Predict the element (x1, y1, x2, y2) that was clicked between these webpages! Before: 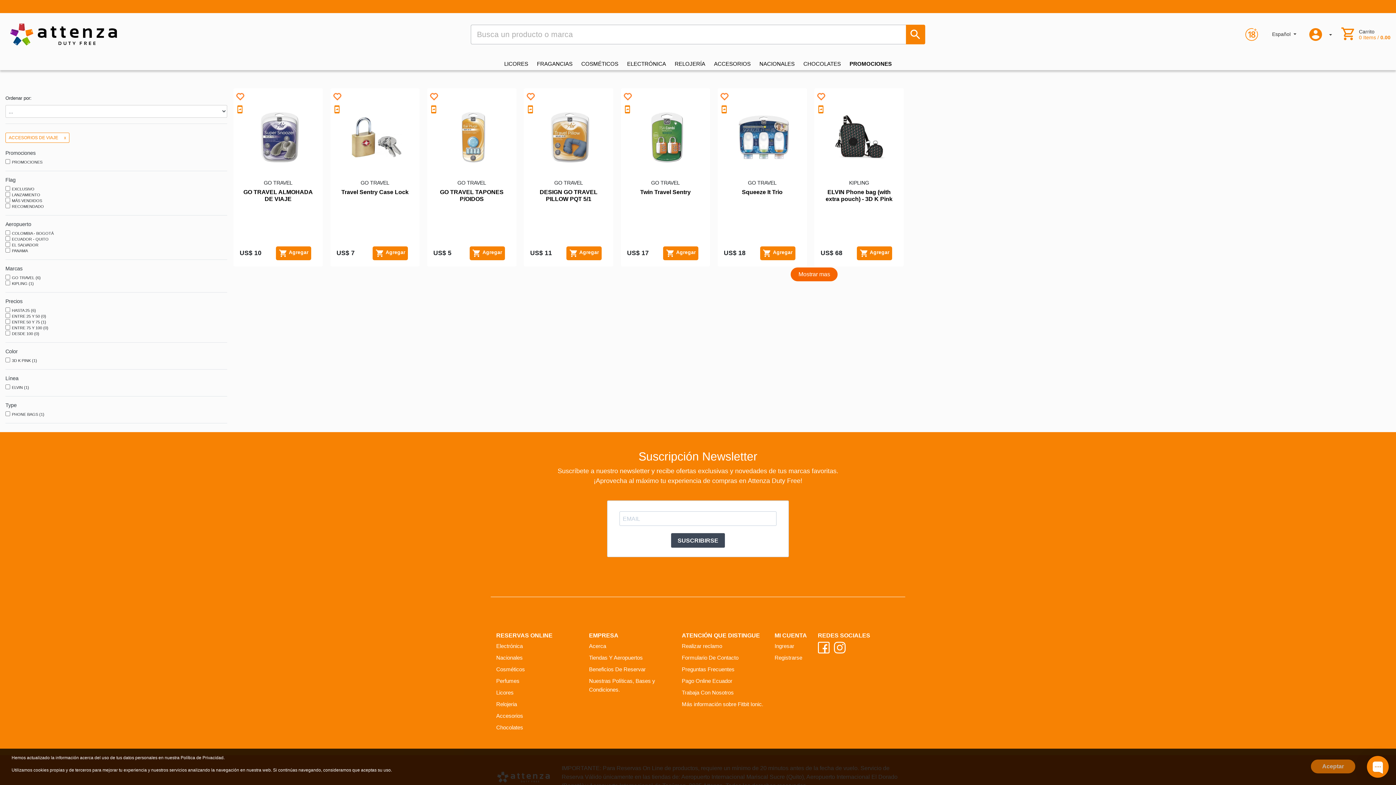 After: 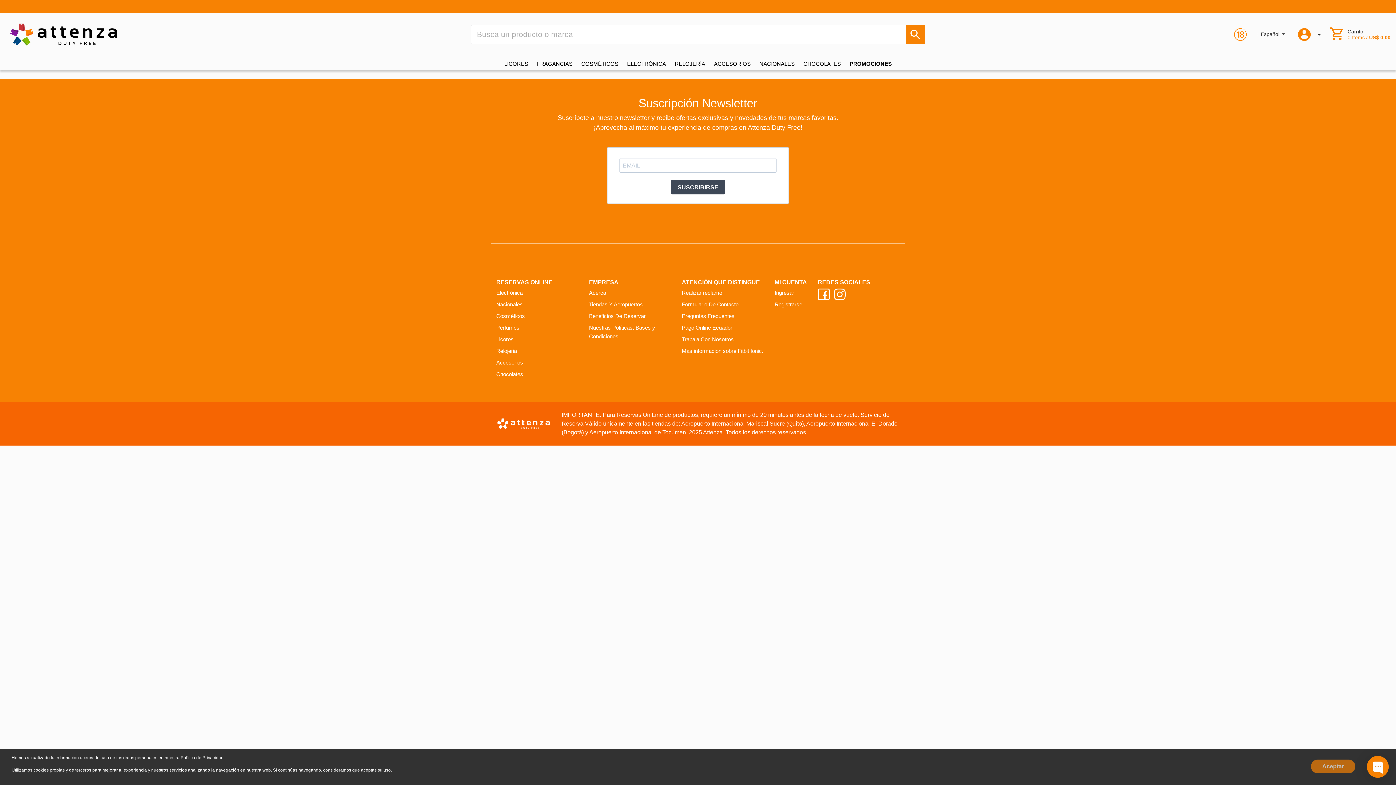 Action: label: Busca un producto o marca bbox: (906, 24, 925, 44)